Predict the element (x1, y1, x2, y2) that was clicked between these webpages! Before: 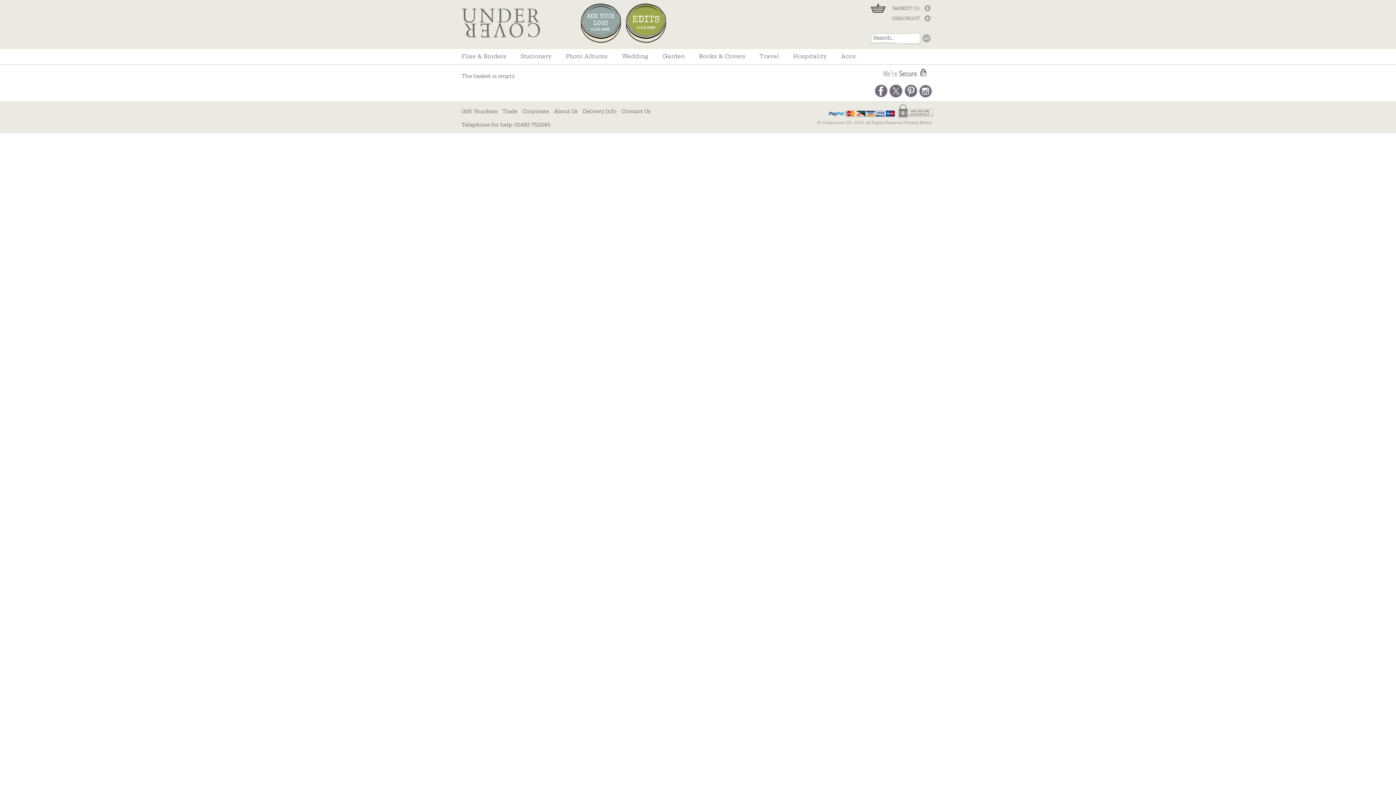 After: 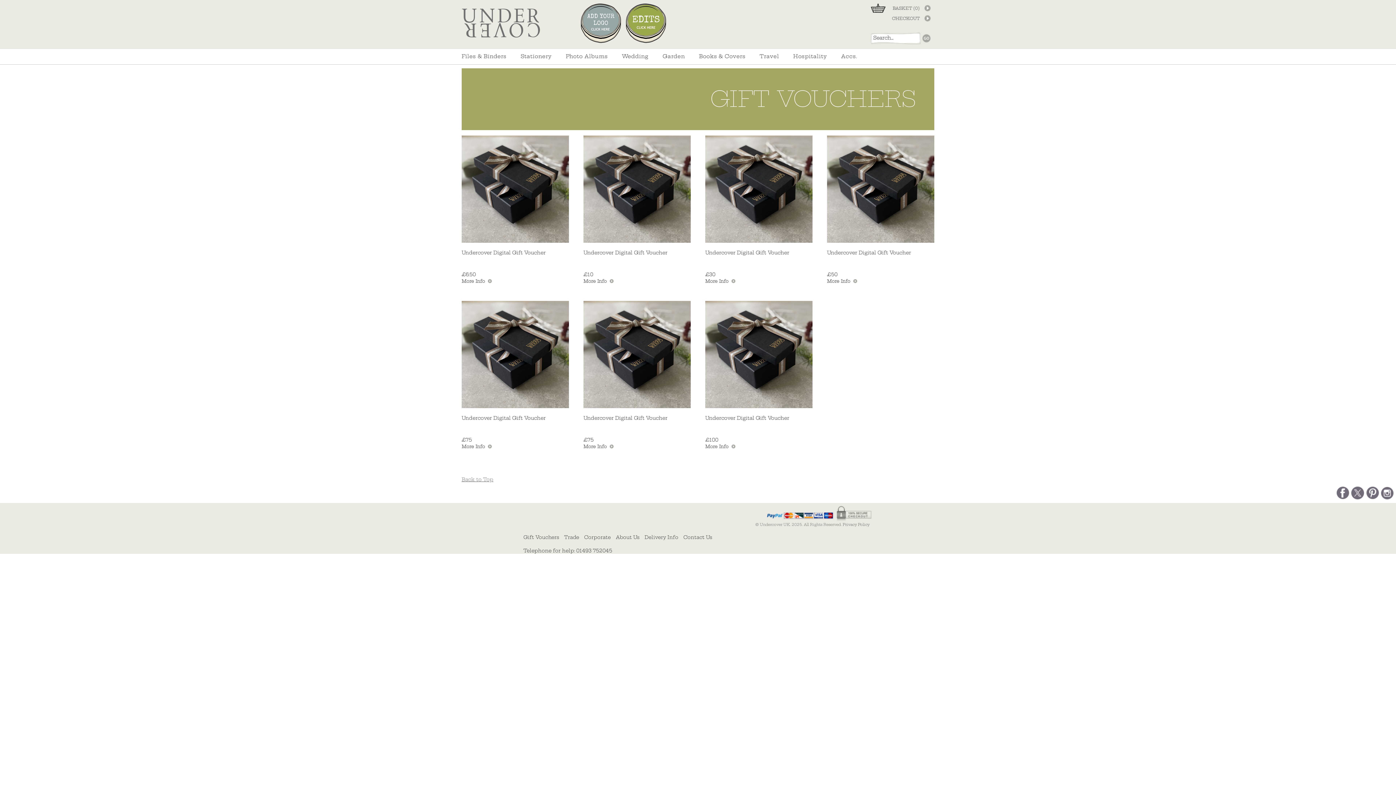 Action: bbox: (461, 108, 501, 114) label: Gift Vouchers